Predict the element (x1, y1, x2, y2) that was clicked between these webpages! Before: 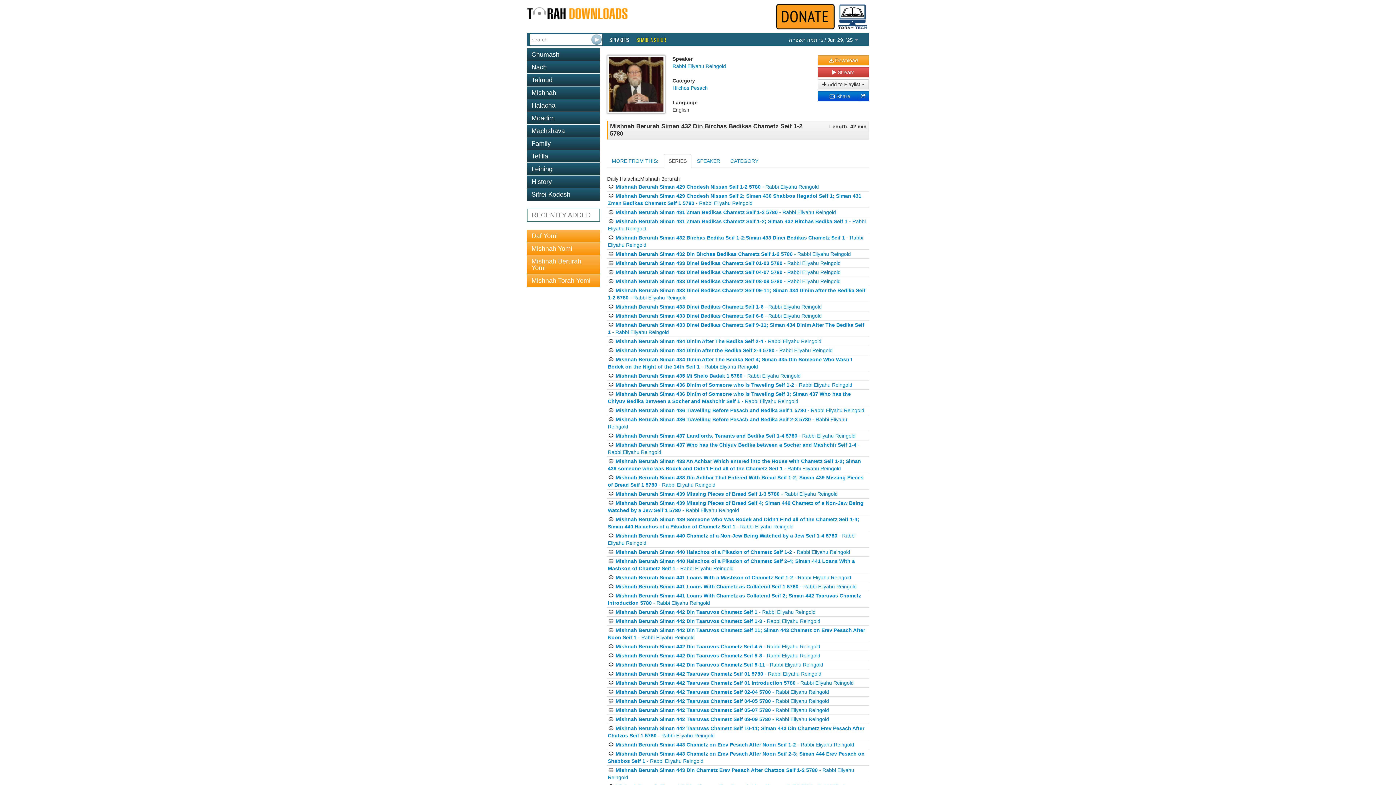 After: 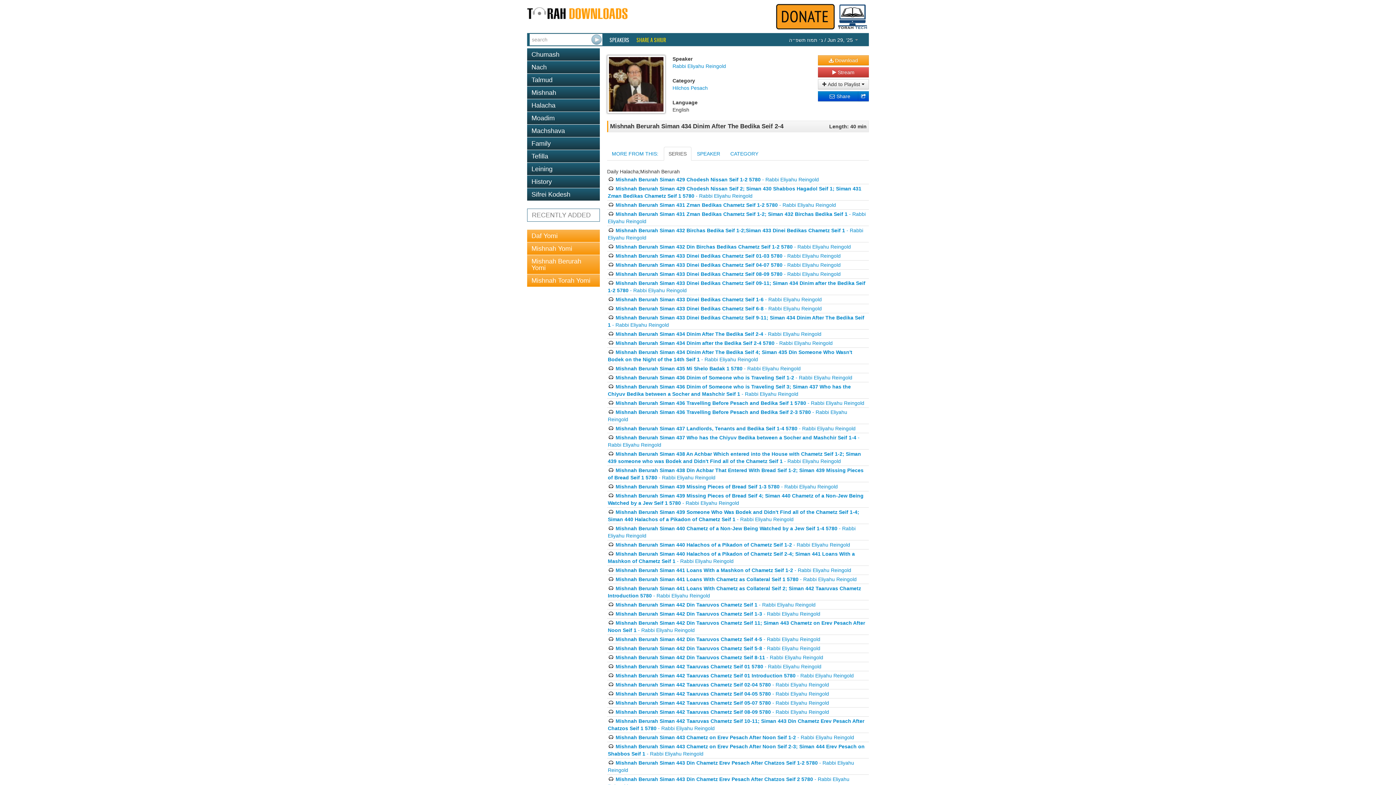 Action: label: Mishnah Berurah Siman 434 Dinim After The Bedika Seif 2-4 - Rabbi Eliyahu Reingold bbox: (615, 338, 821, 344)